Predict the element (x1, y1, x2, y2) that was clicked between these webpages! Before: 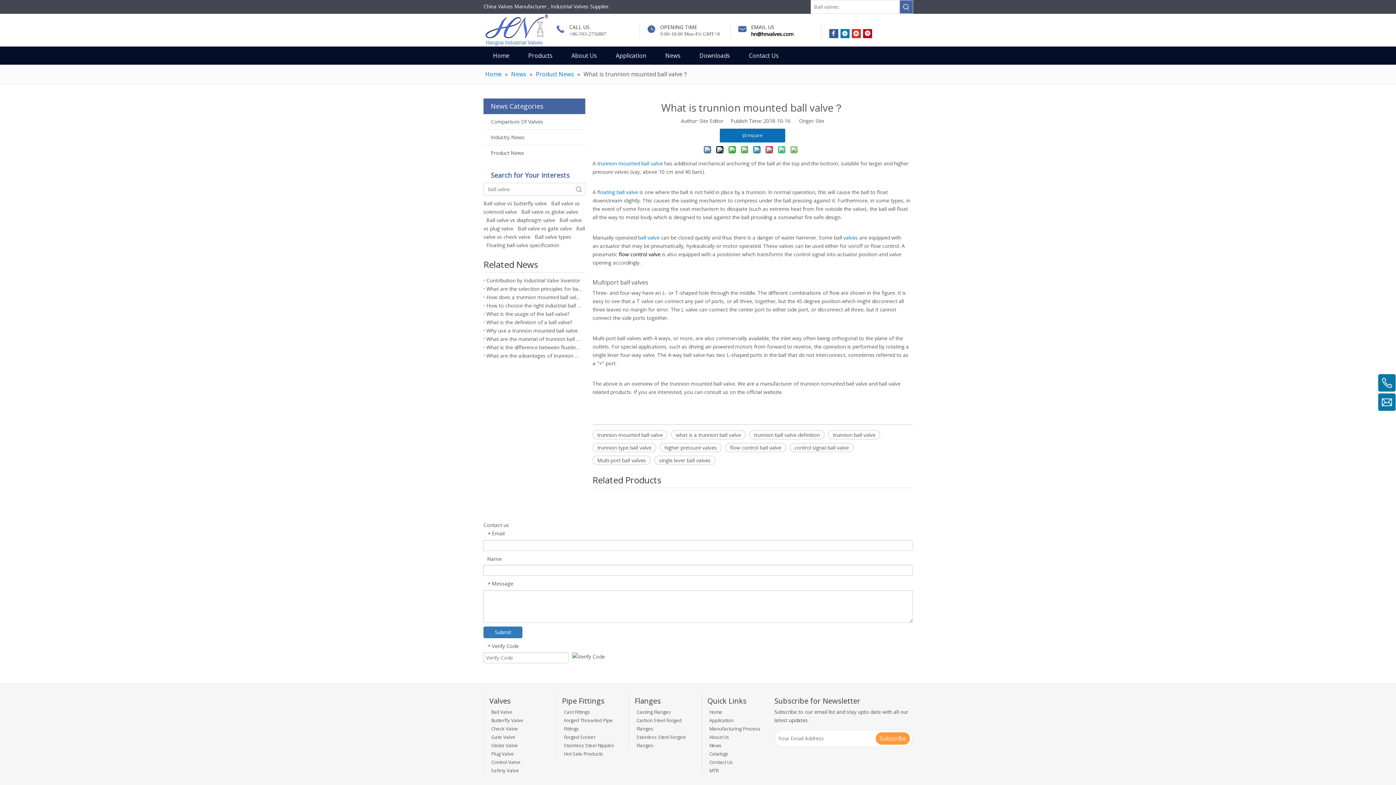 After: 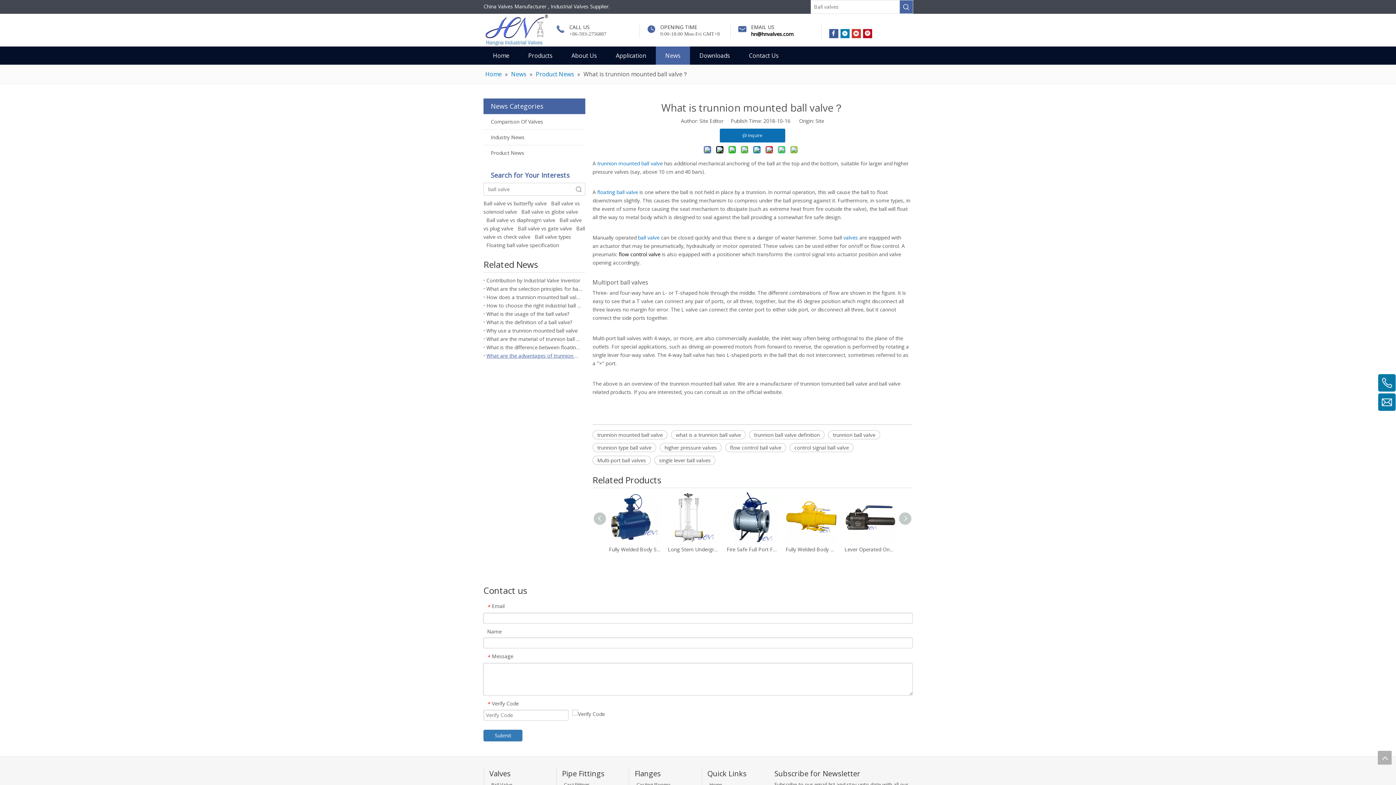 Action: bbox: (486, 301, 582, 309) label: What are the advantages of trunnion mounted ball valve?